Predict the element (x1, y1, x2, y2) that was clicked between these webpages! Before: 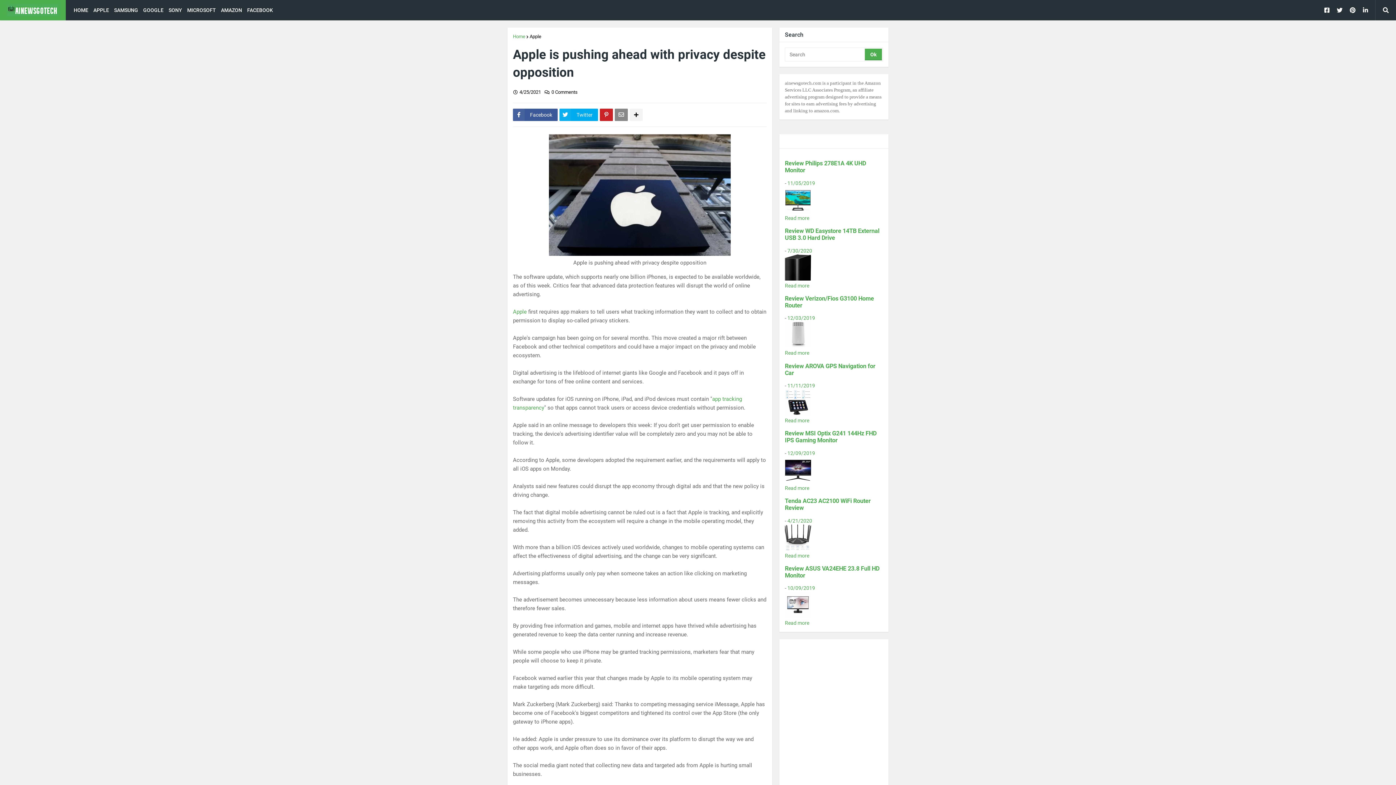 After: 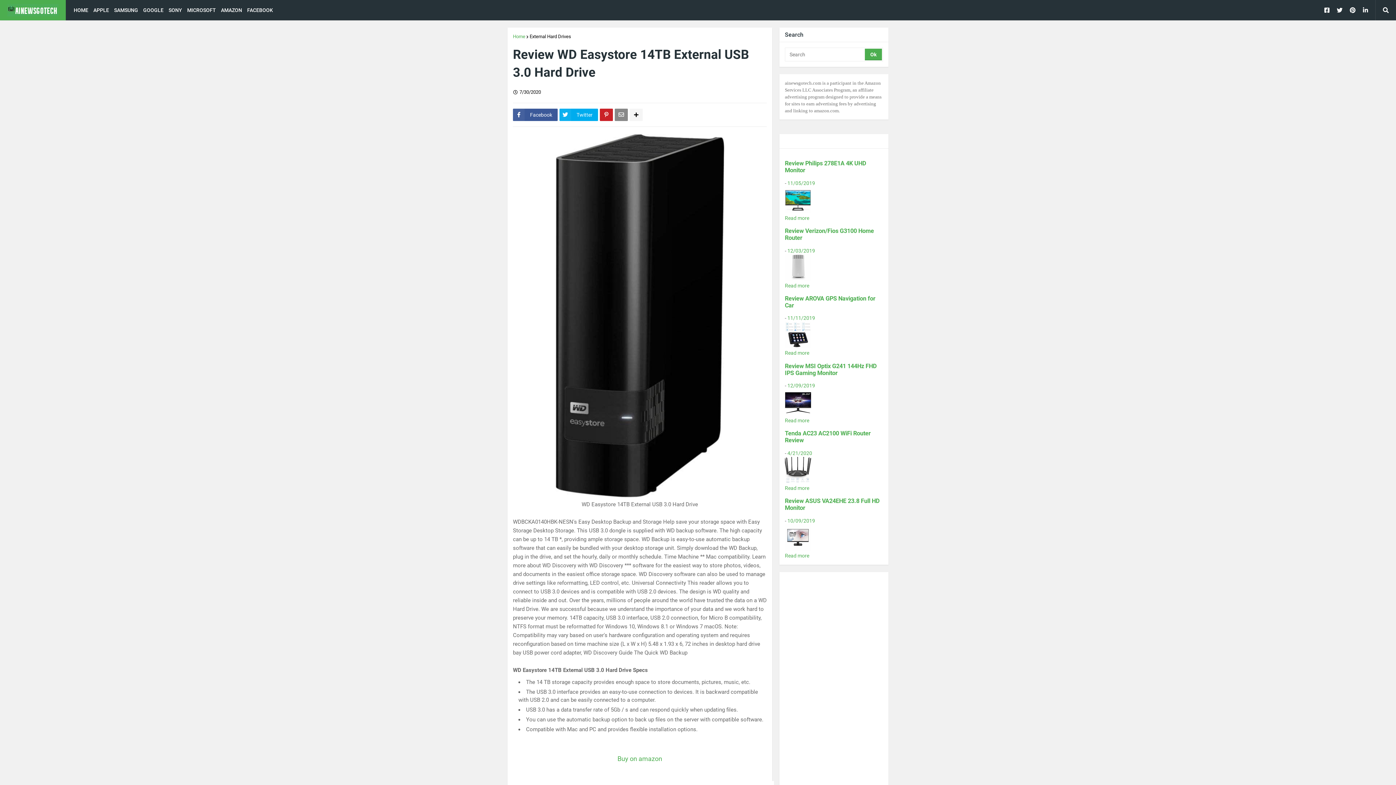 Action: bbox: (785, 227, 879, 241) label: Review WD Easystore 14TB External USB 3.0 Hard Drive